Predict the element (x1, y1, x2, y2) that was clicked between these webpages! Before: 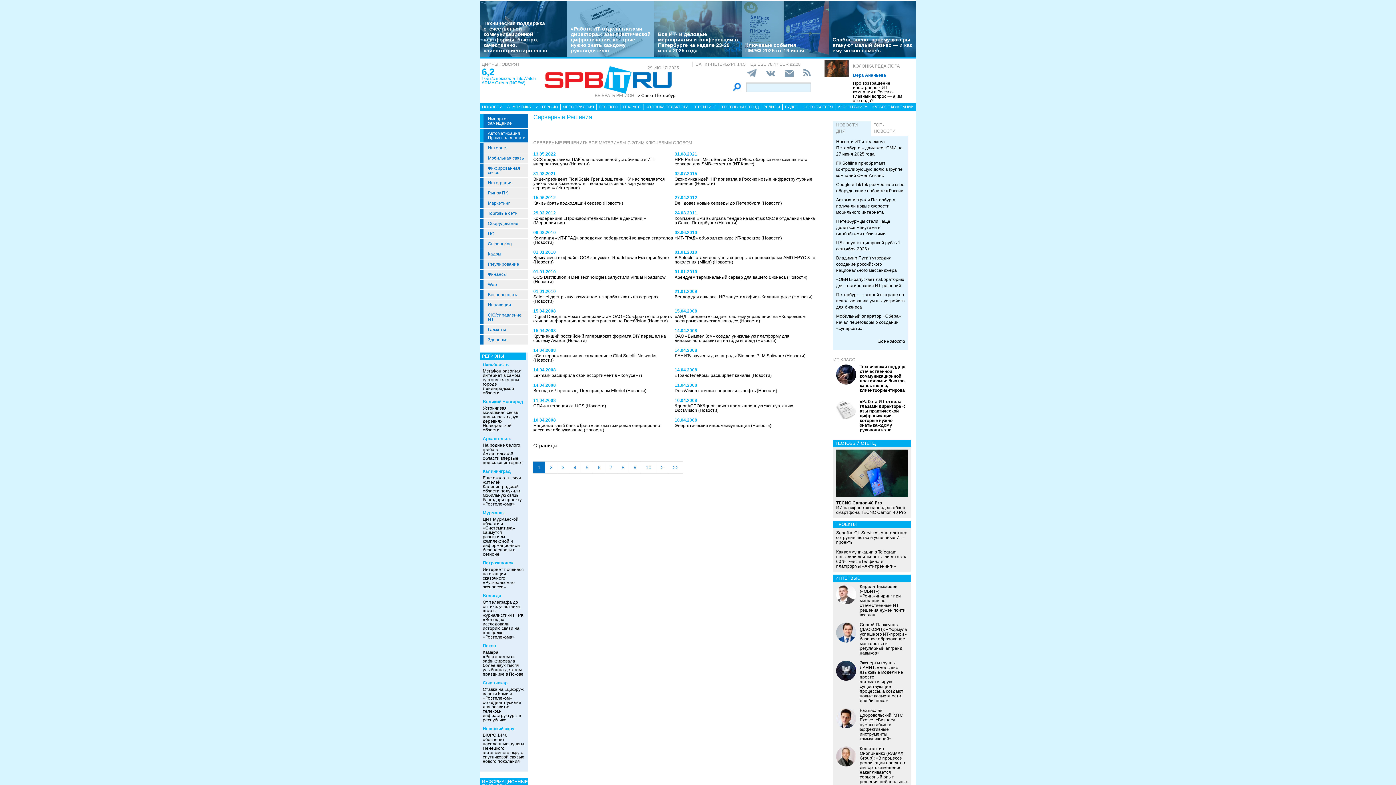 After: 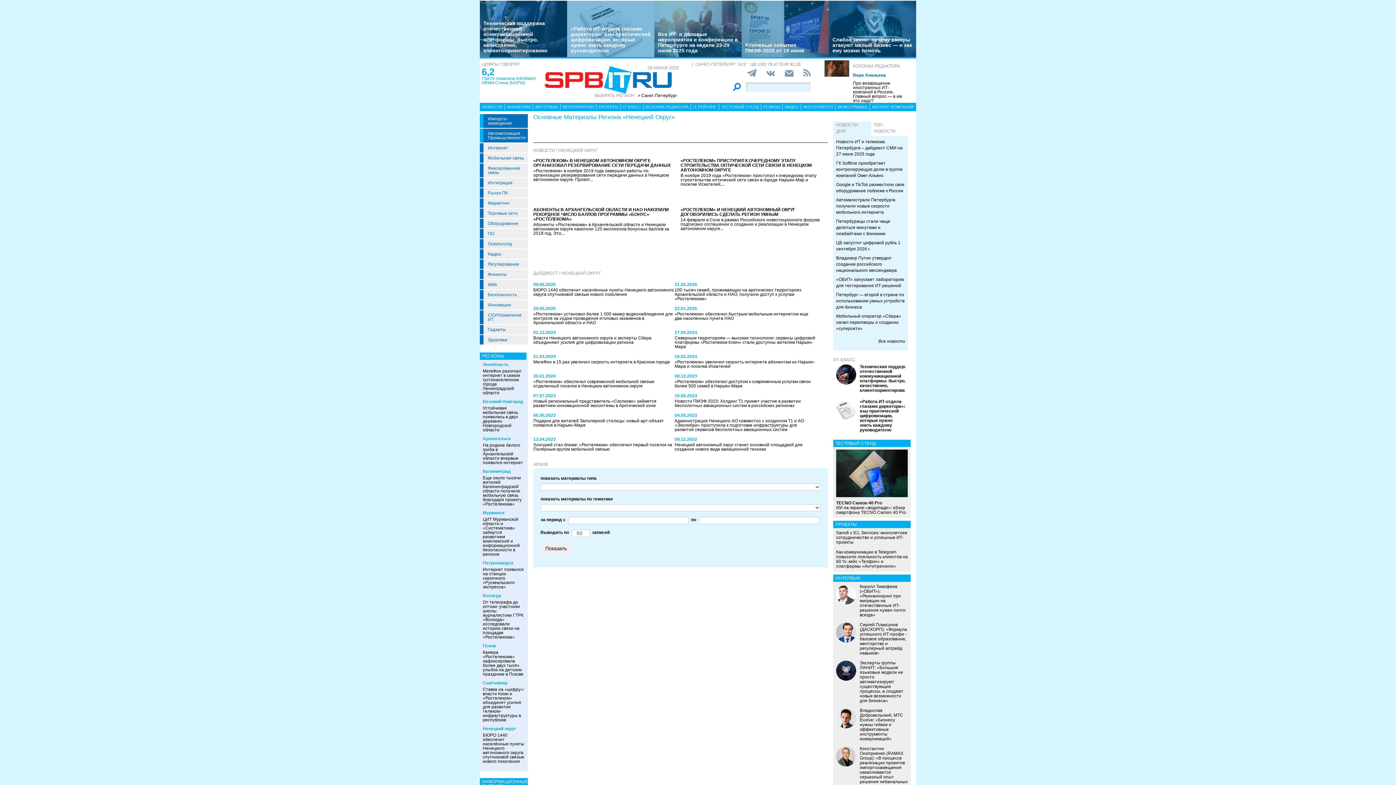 Action: bbox: (482, 726, 516, 731) label: Ненецкий округ